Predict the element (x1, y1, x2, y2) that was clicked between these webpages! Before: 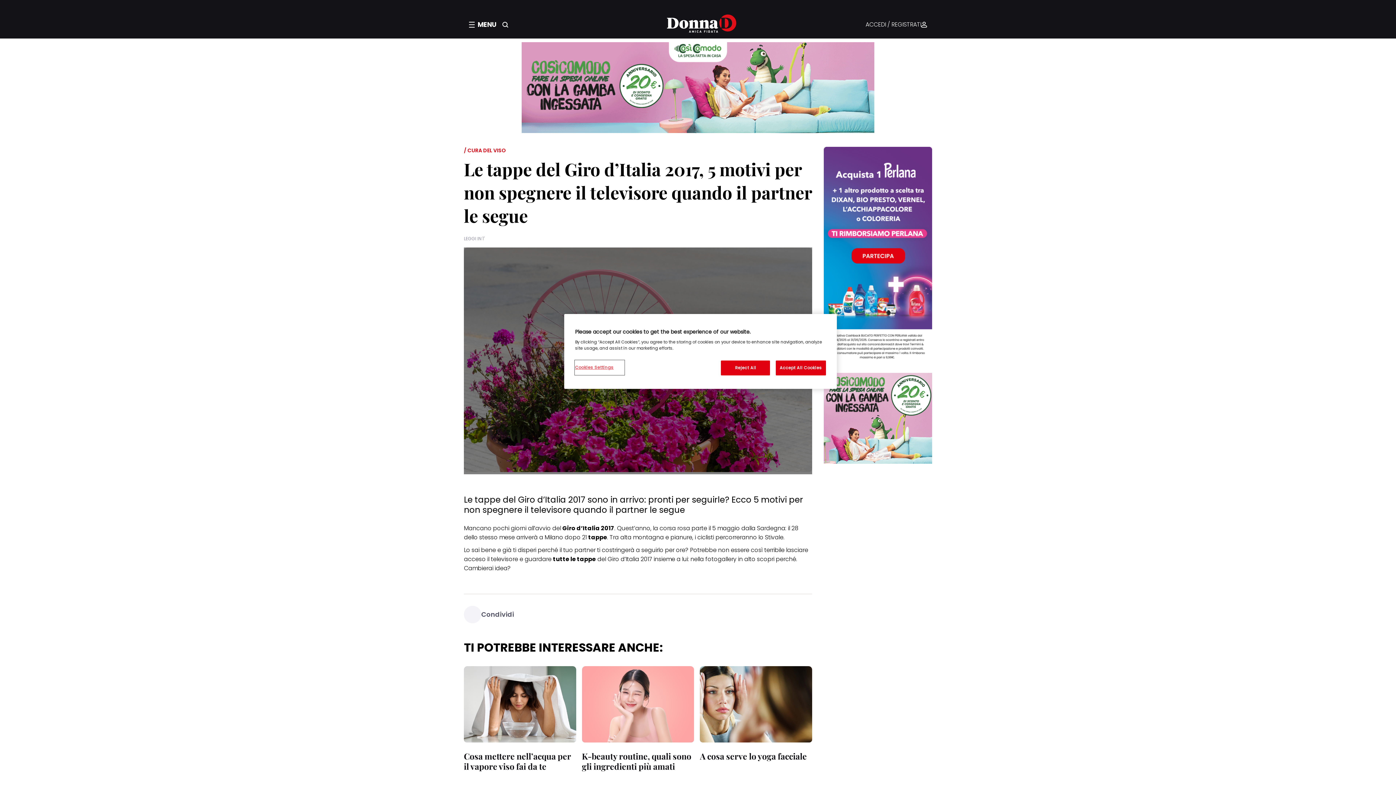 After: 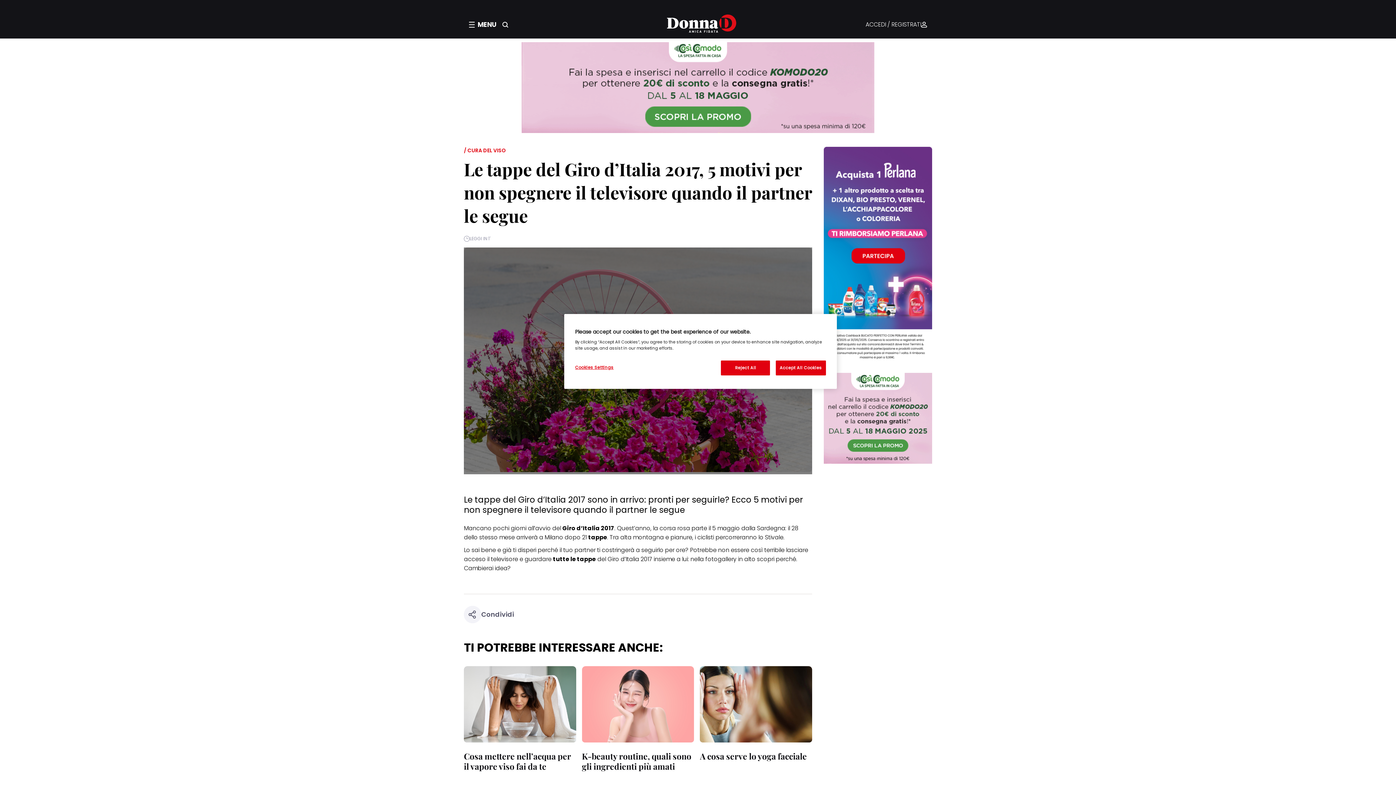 Action: bbox: (521, 42, 874, 135)